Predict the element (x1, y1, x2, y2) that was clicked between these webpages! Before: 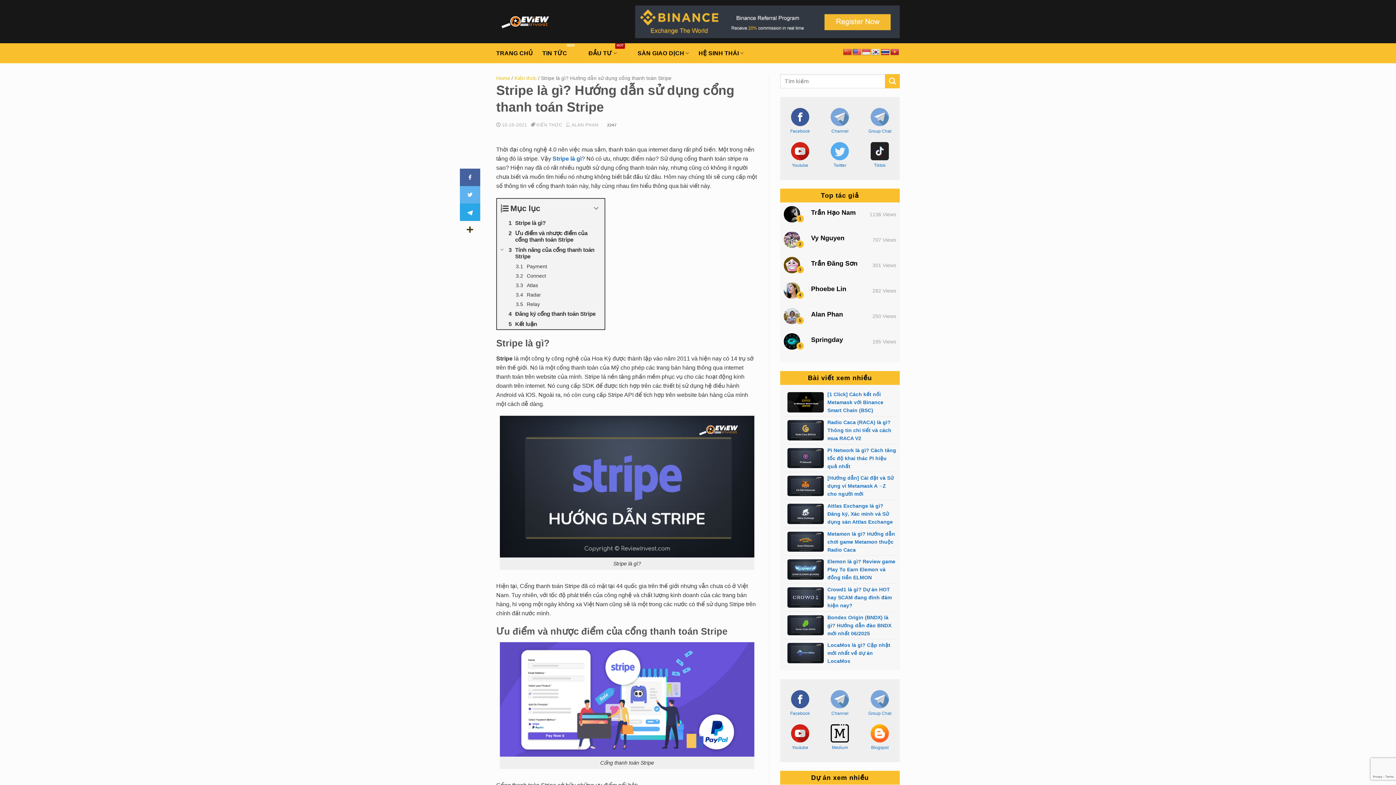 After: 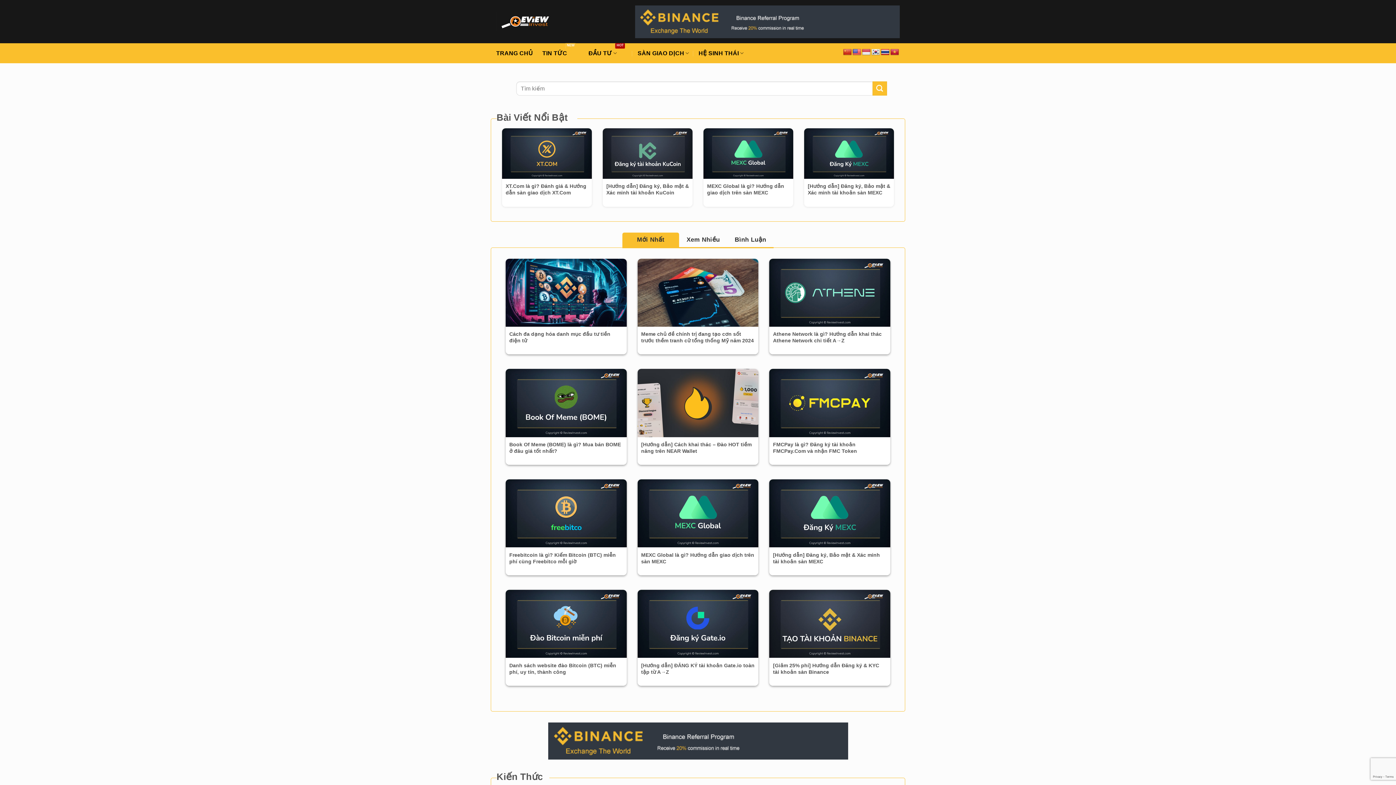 Action: bbox: (496, 11, 556, 31)